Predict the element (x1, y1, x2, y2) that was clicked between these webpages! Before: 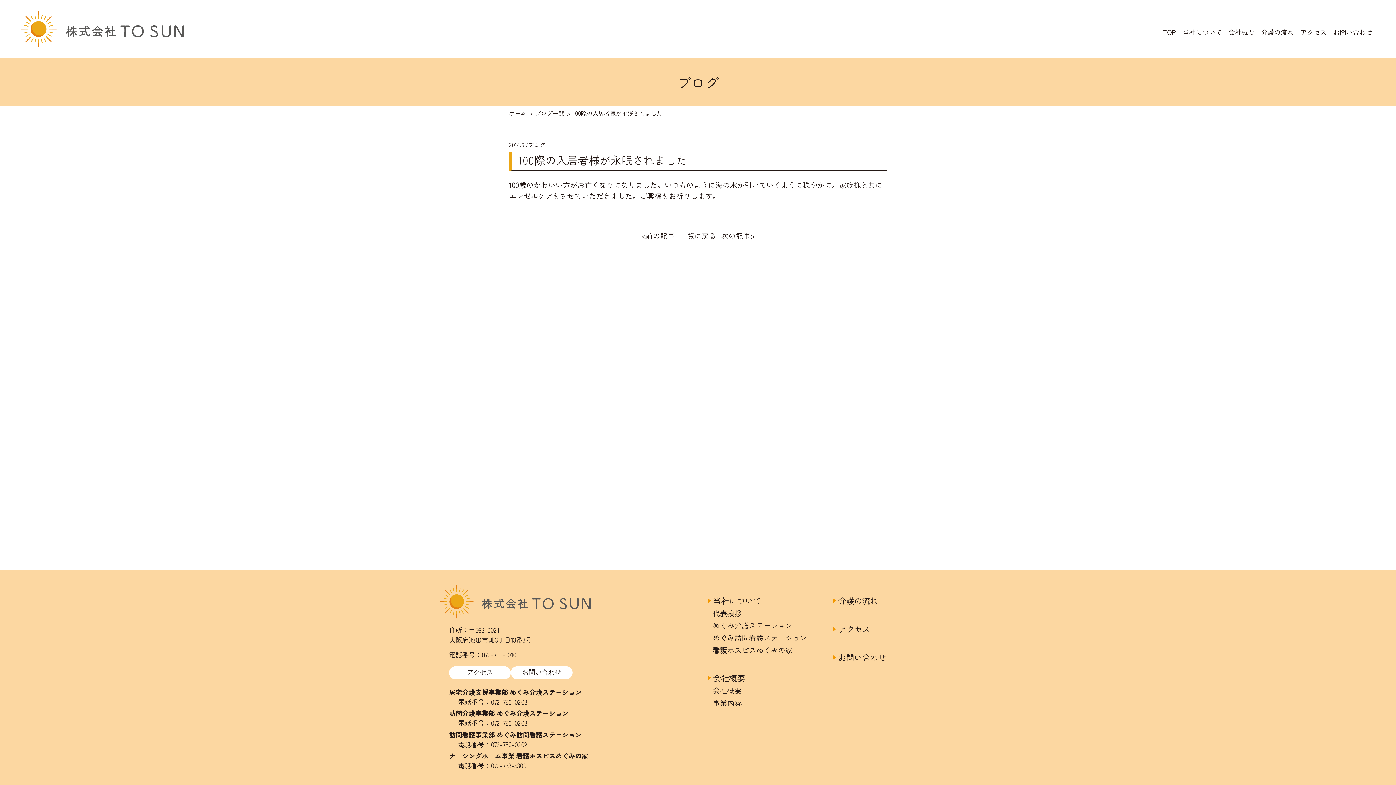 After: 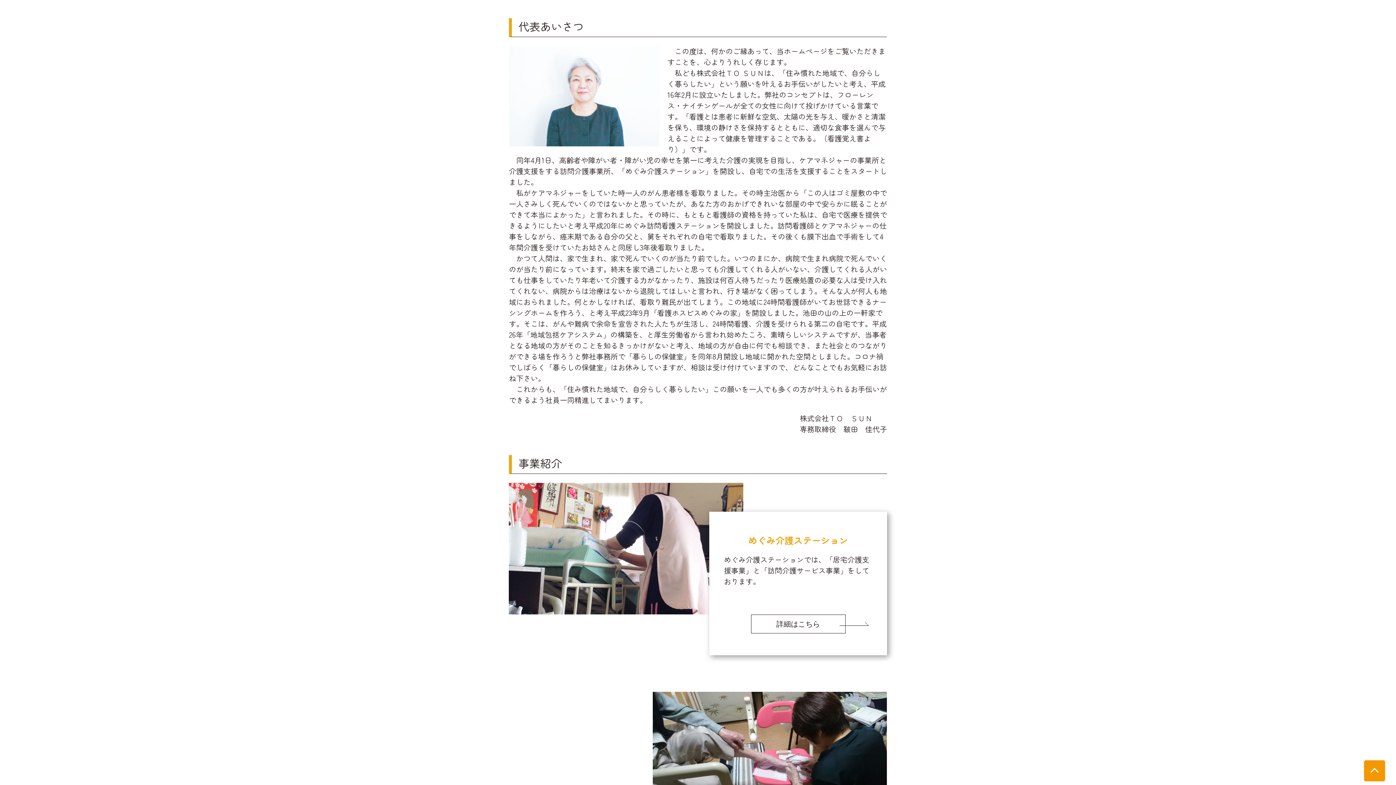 Action: bbox: (712, 608, 741, 618) label: 代表挨拶